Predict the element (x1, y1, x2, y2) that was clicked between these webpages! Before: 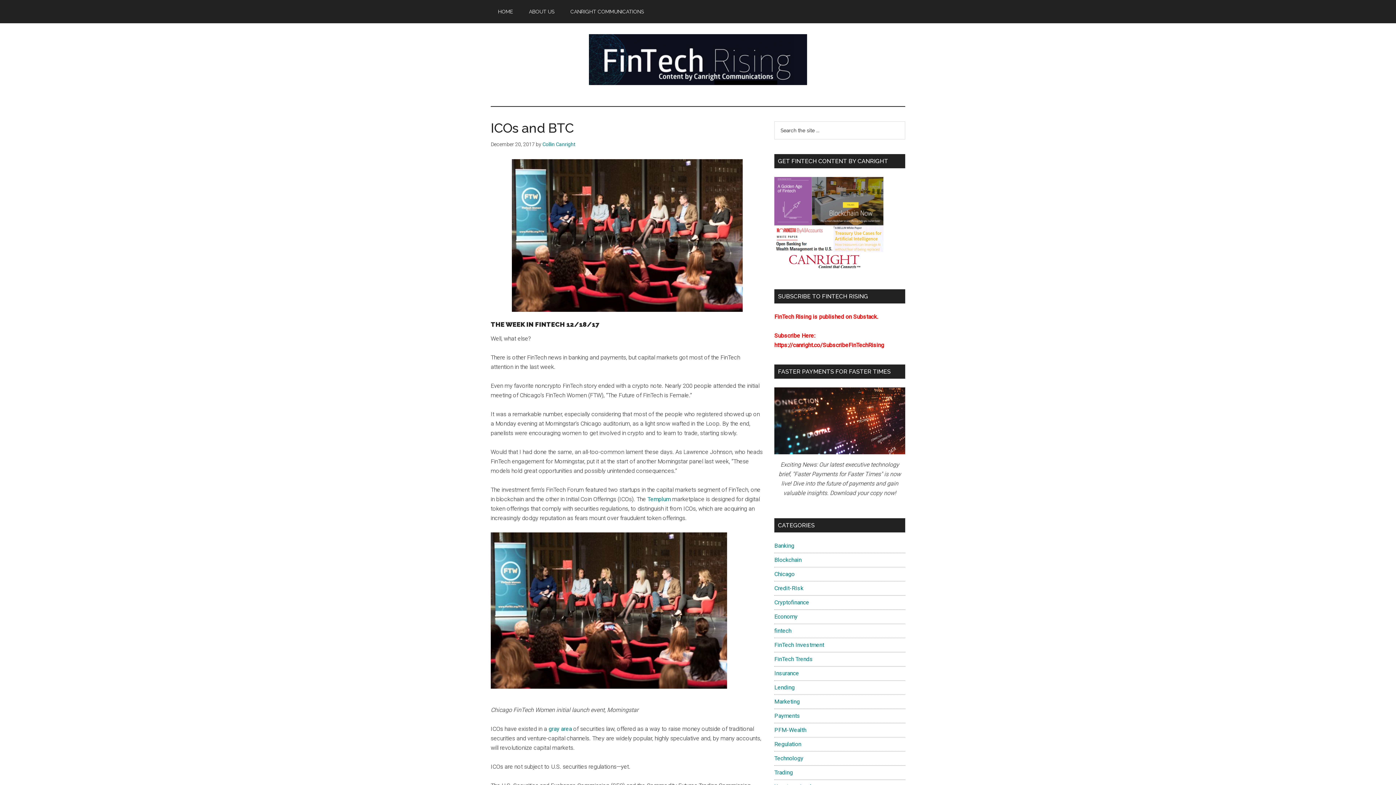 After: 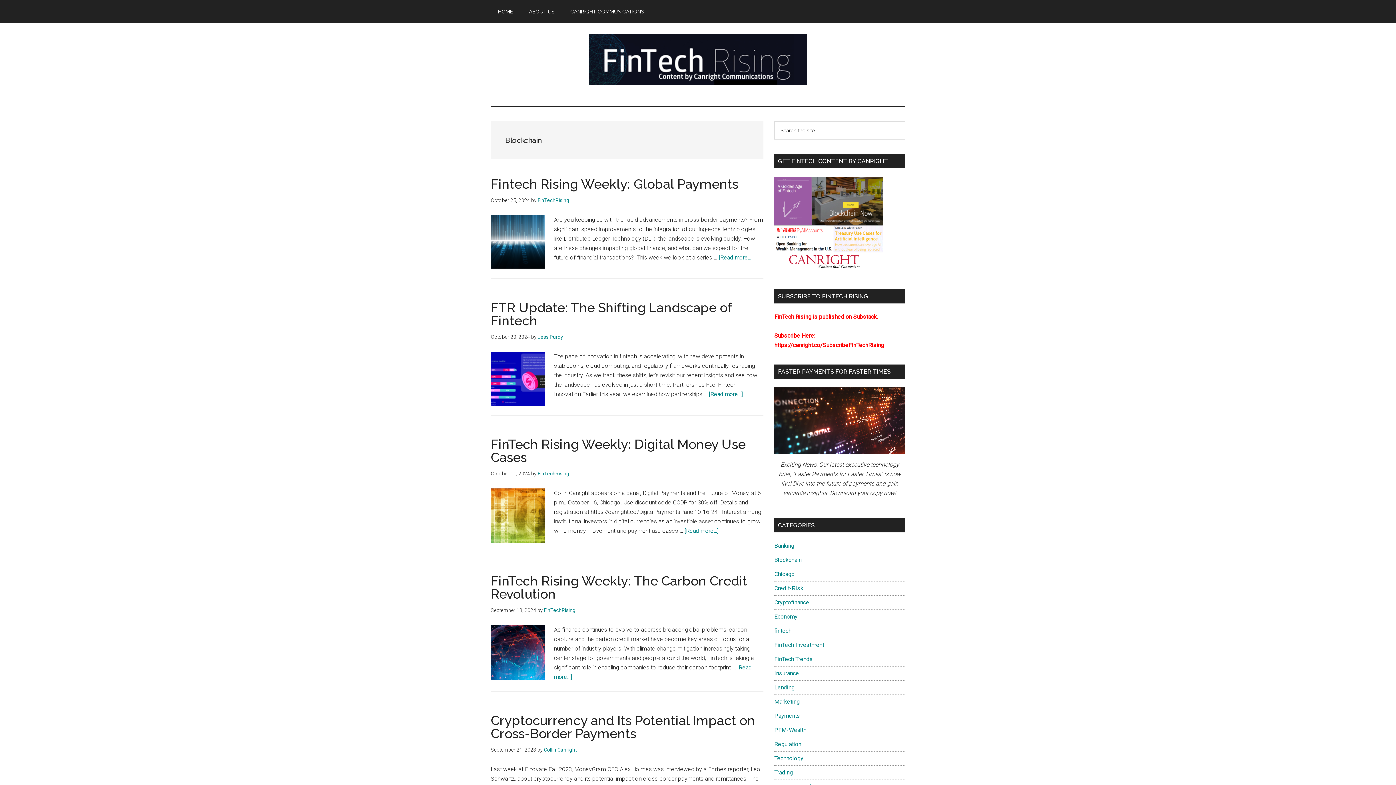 Action: bbox: (774, 556, 801, 563) label: Blockchain